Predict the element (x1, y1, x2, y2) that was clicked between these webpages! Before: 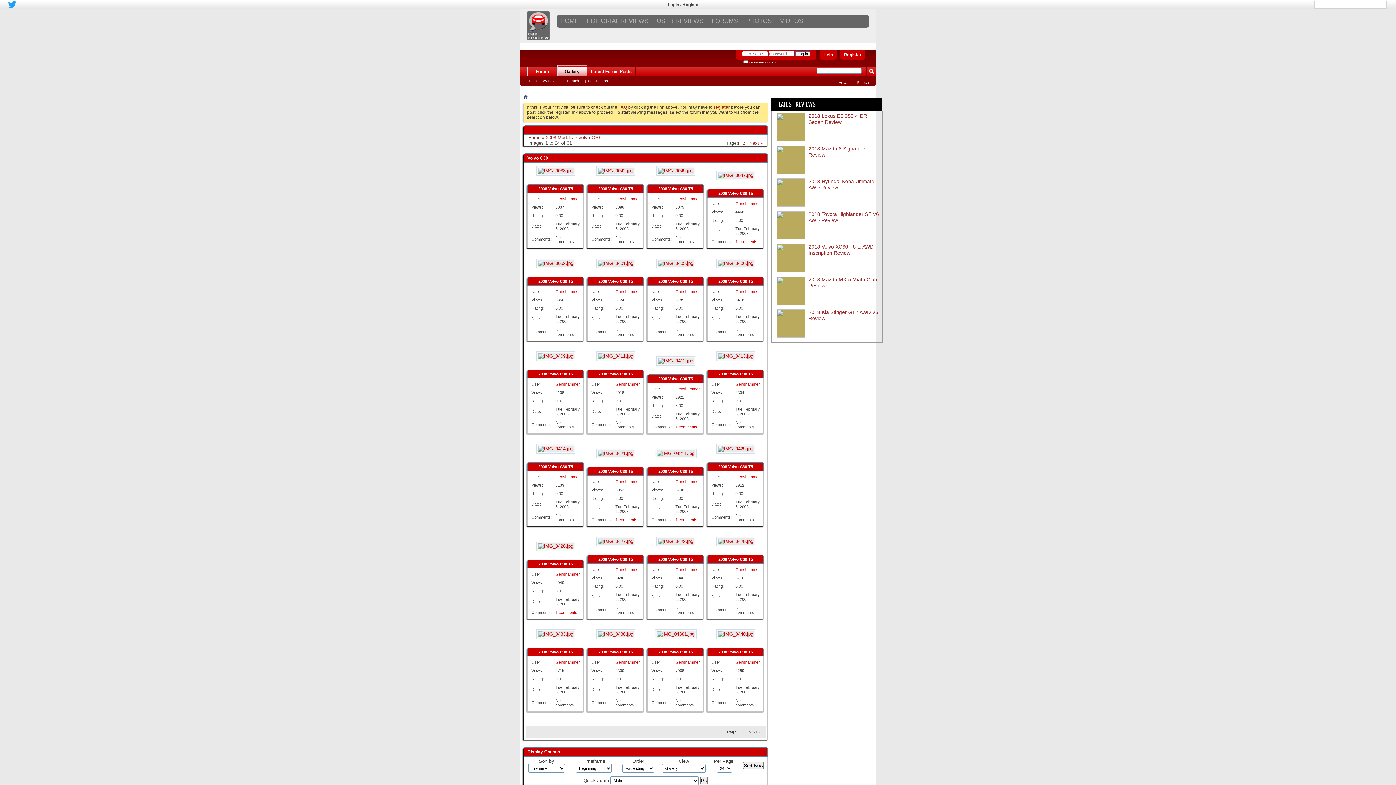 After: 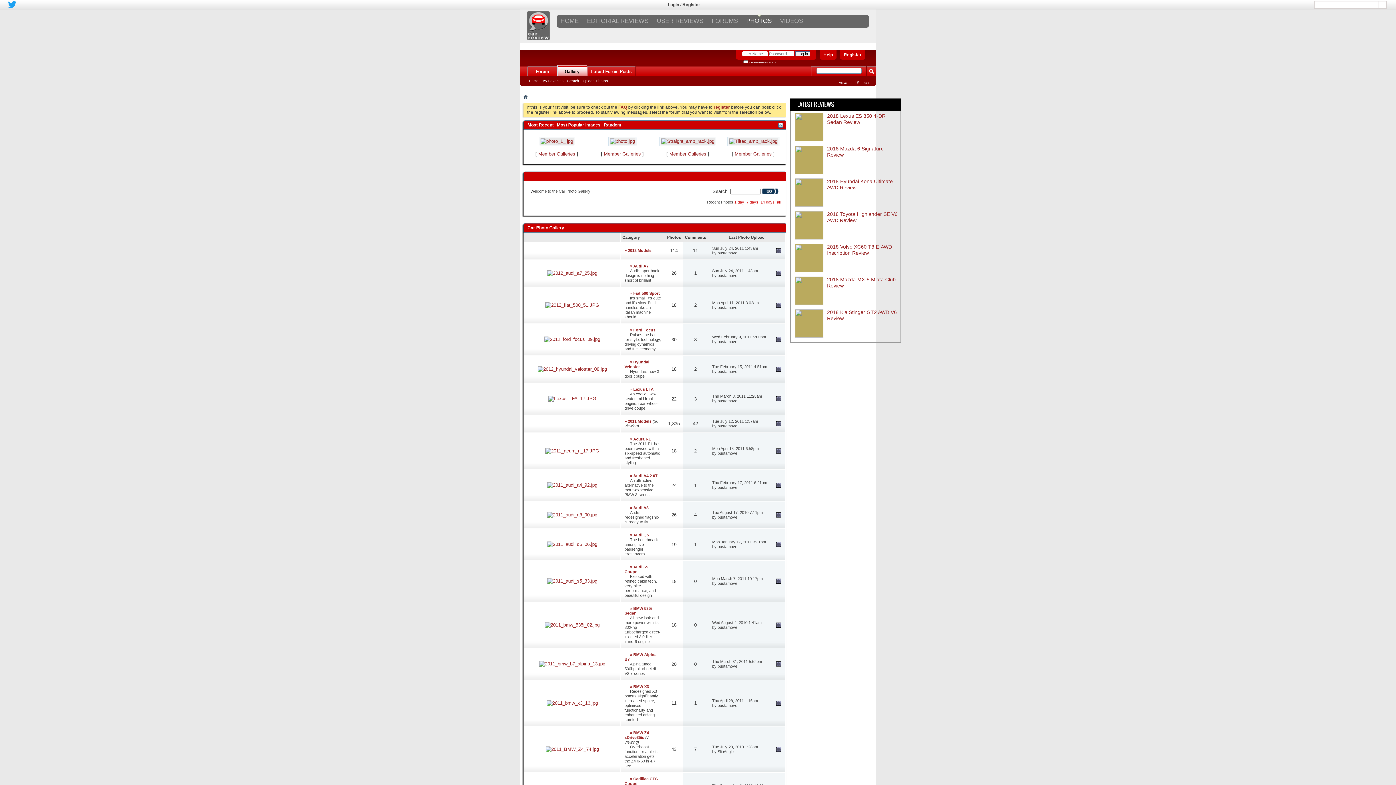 Action: bbox: (746, 14, 771, 28) label: PHOTOS